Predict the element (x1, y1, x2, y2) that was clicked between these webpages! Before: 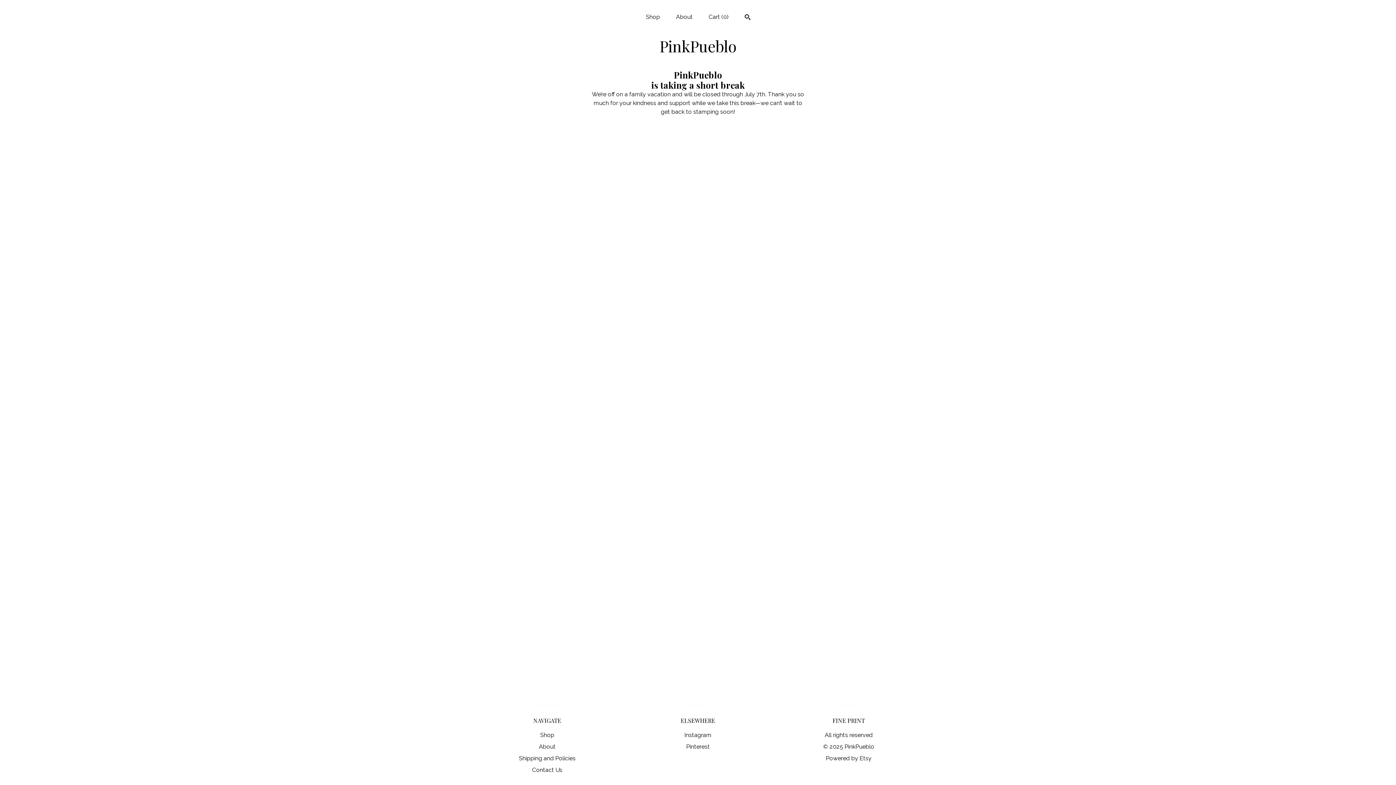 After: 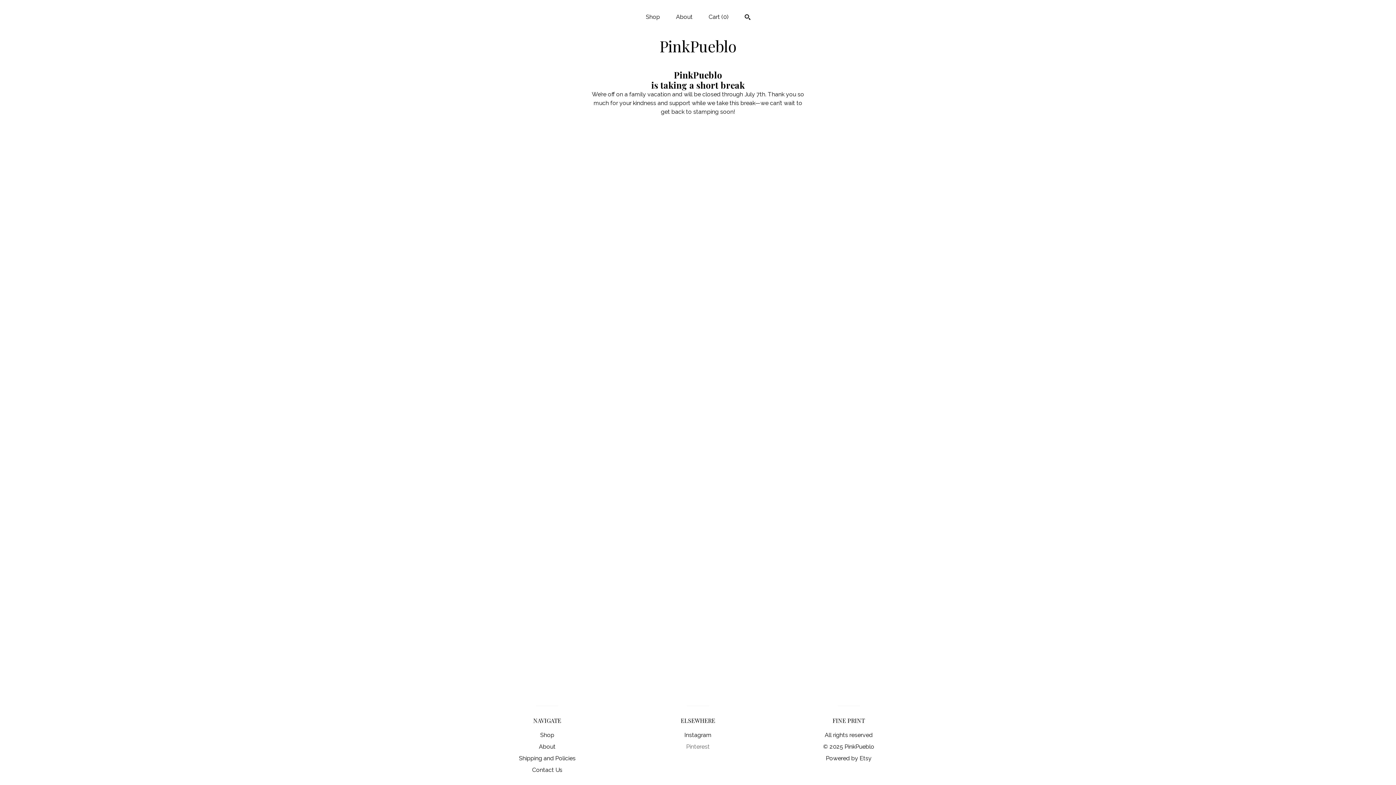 Action: label: Pinterest bbox: (686, 743, 709, 750)